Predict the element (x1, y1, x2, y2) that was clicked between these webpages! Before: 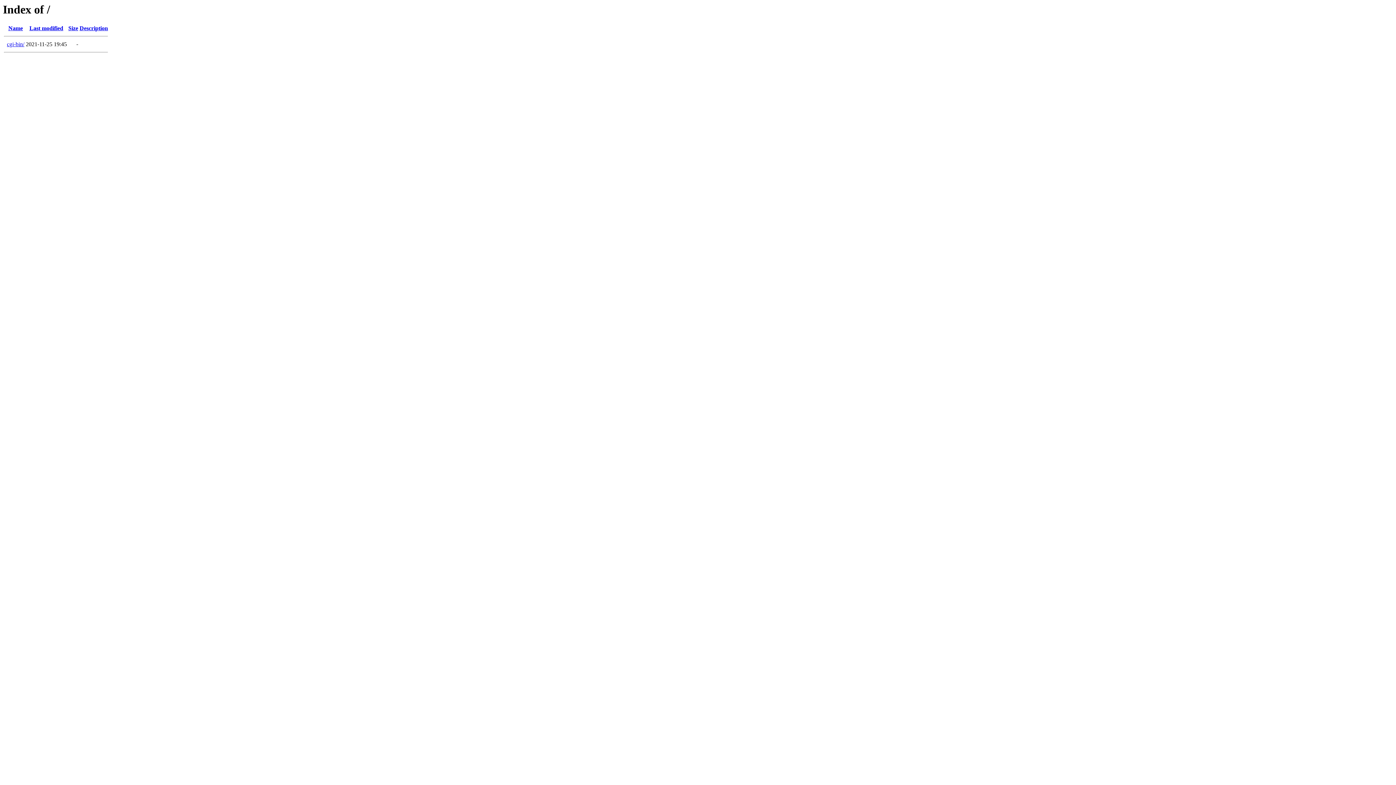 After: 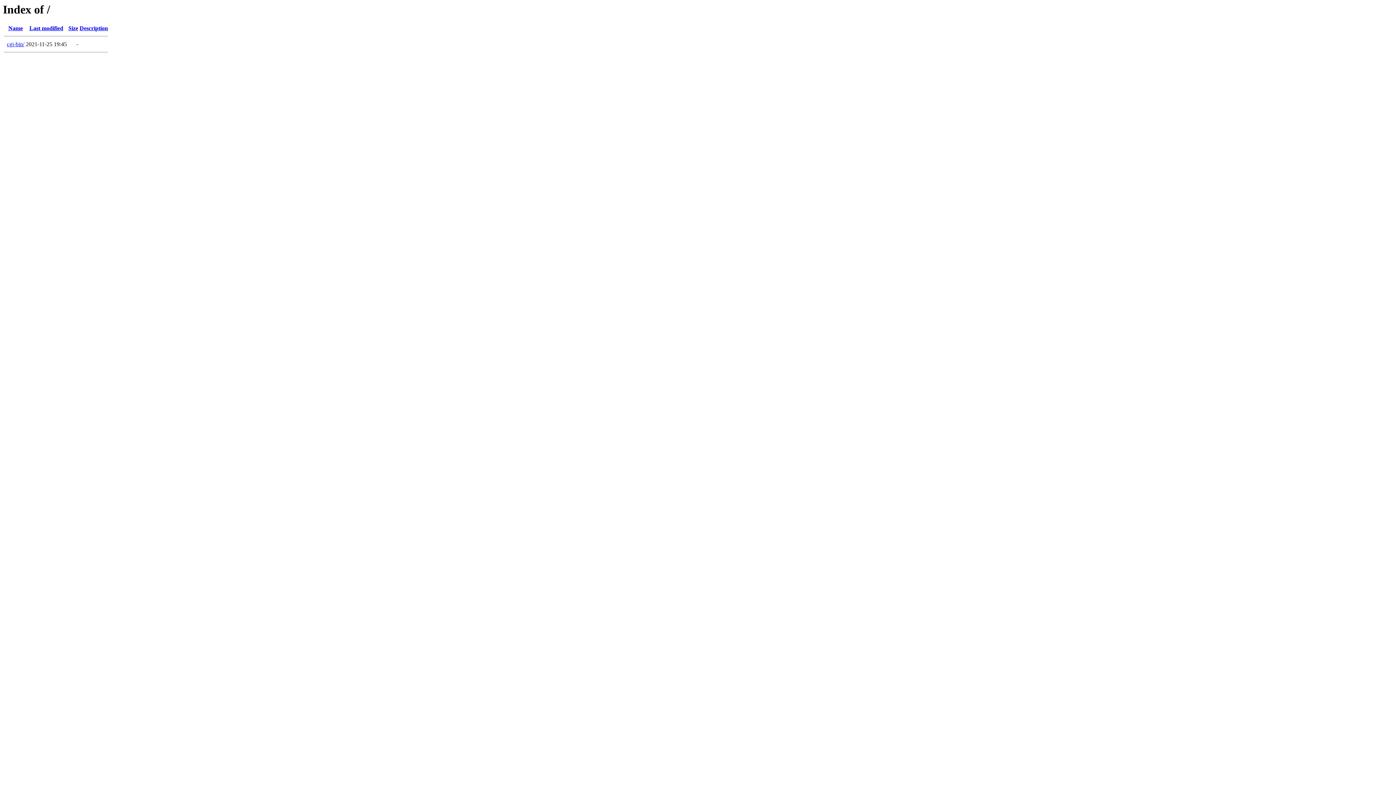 Action: bbox: (68, 25, 78, 31) label: Size